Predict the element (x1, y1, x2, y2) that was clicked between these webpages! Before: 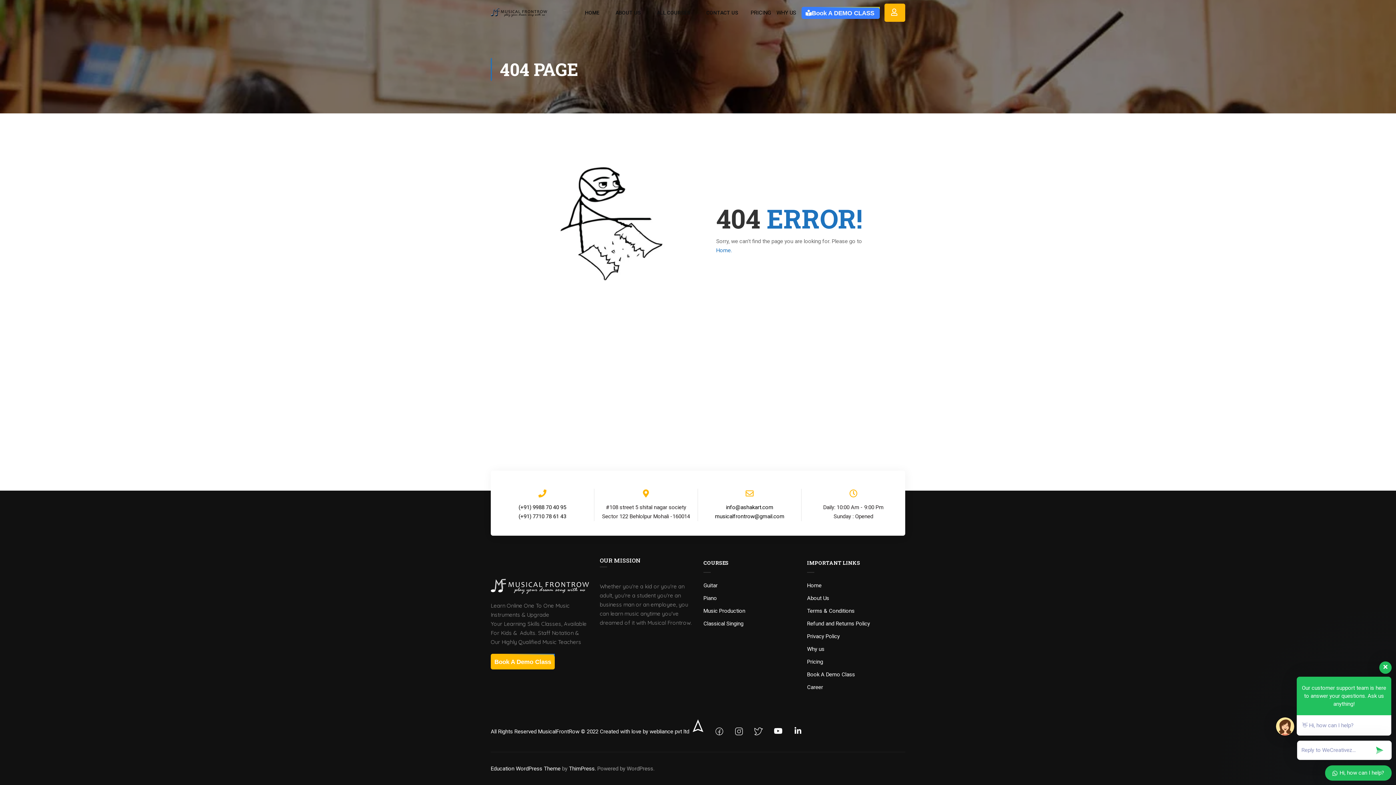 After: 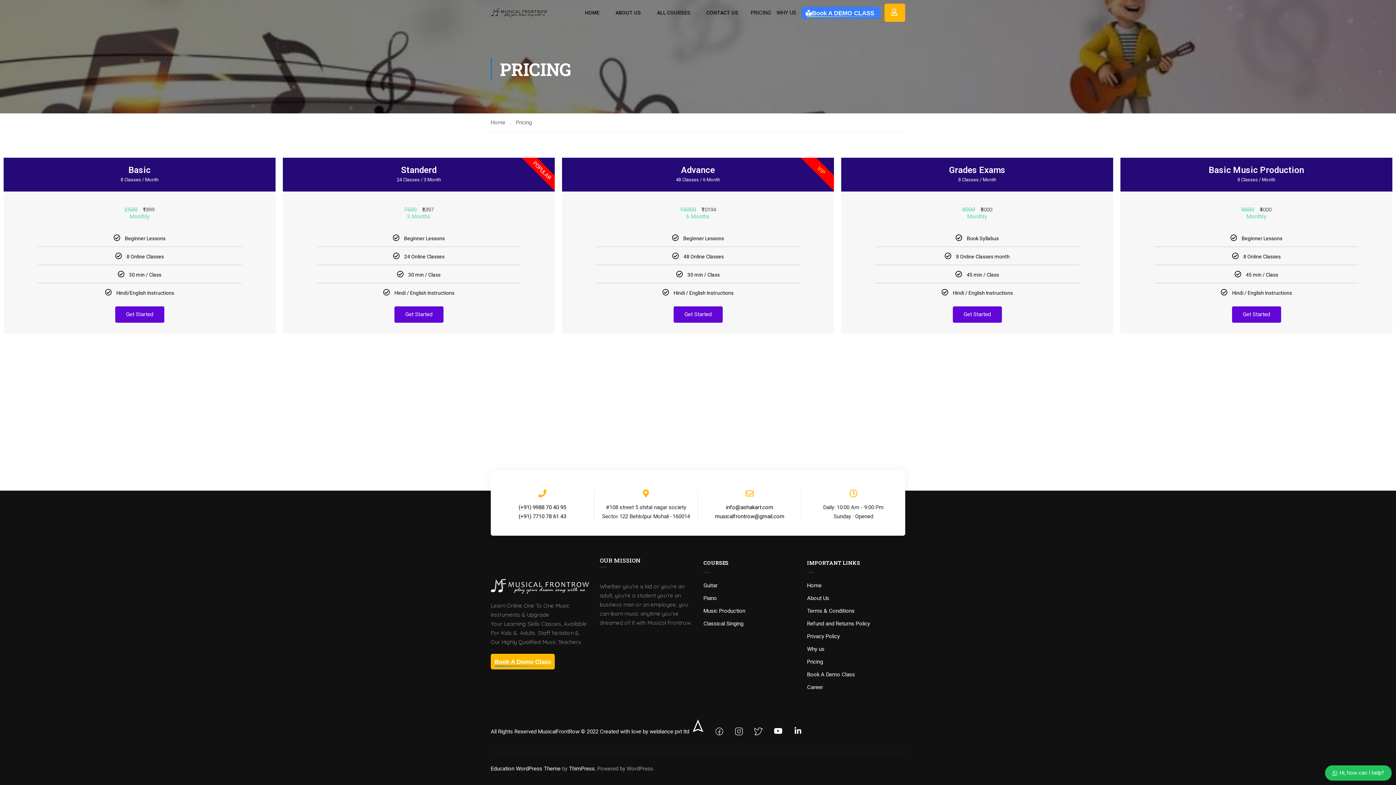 Action: bbox: (807, 656, 900, 667) label: Pricing